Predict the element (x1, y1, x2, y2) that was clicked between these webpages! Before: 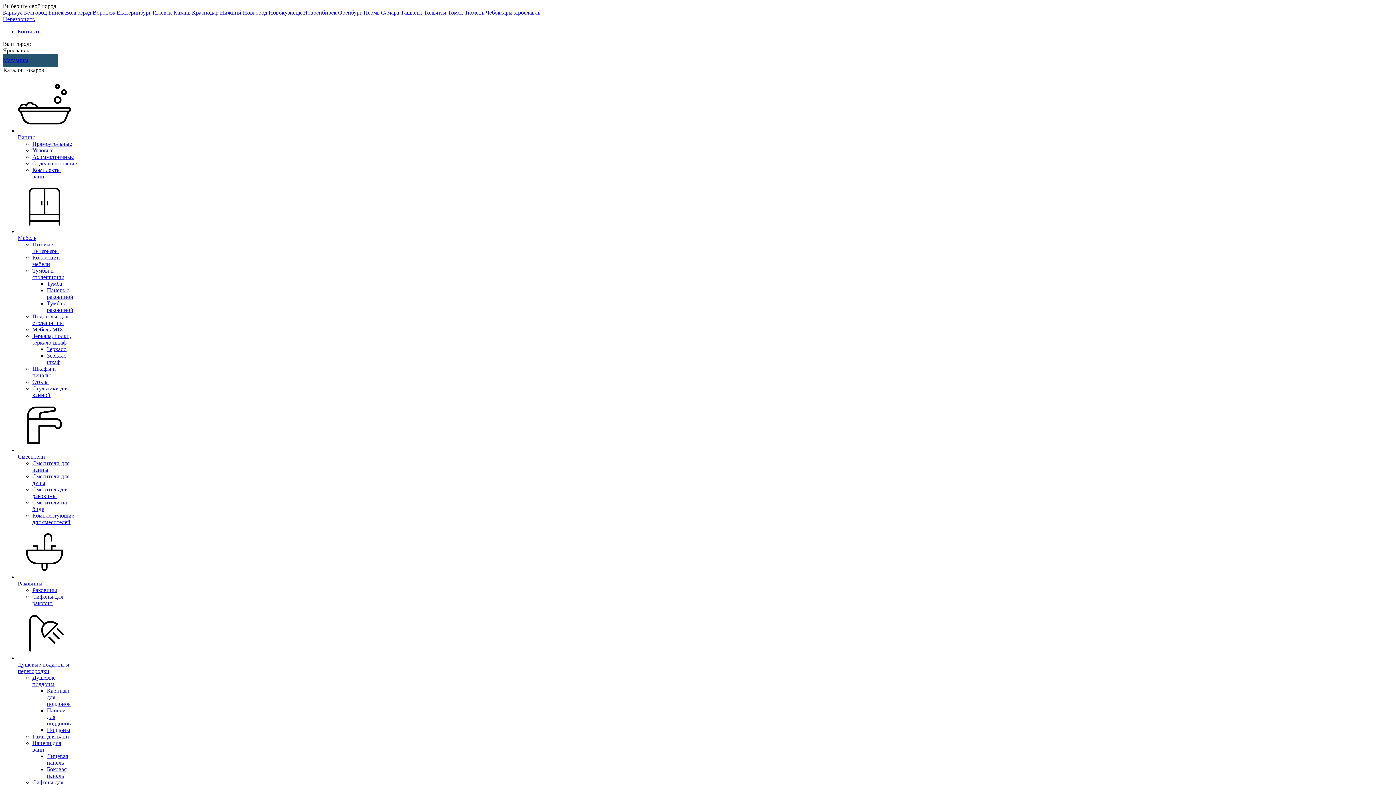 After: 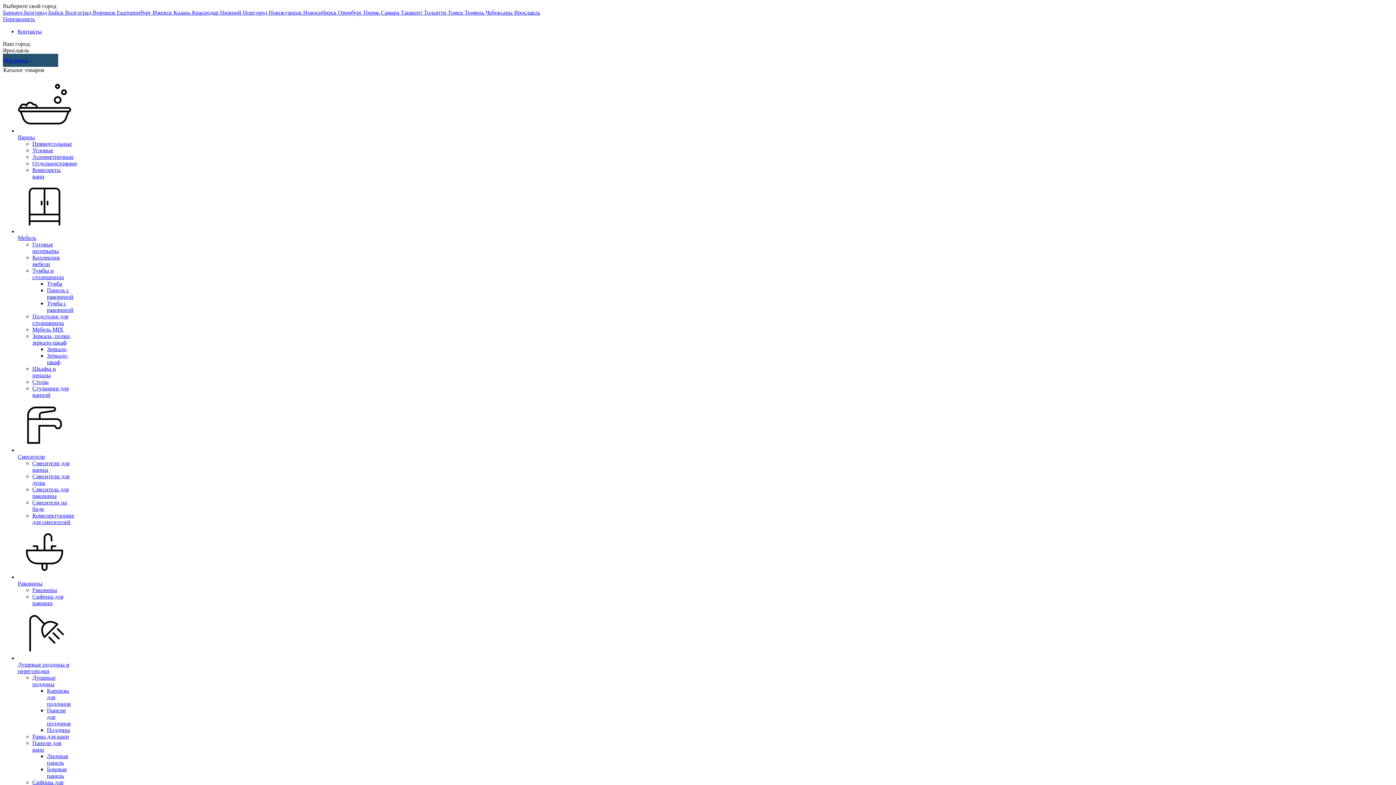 Action: bbox: (46, 727, 70, 733) label: Поддоны